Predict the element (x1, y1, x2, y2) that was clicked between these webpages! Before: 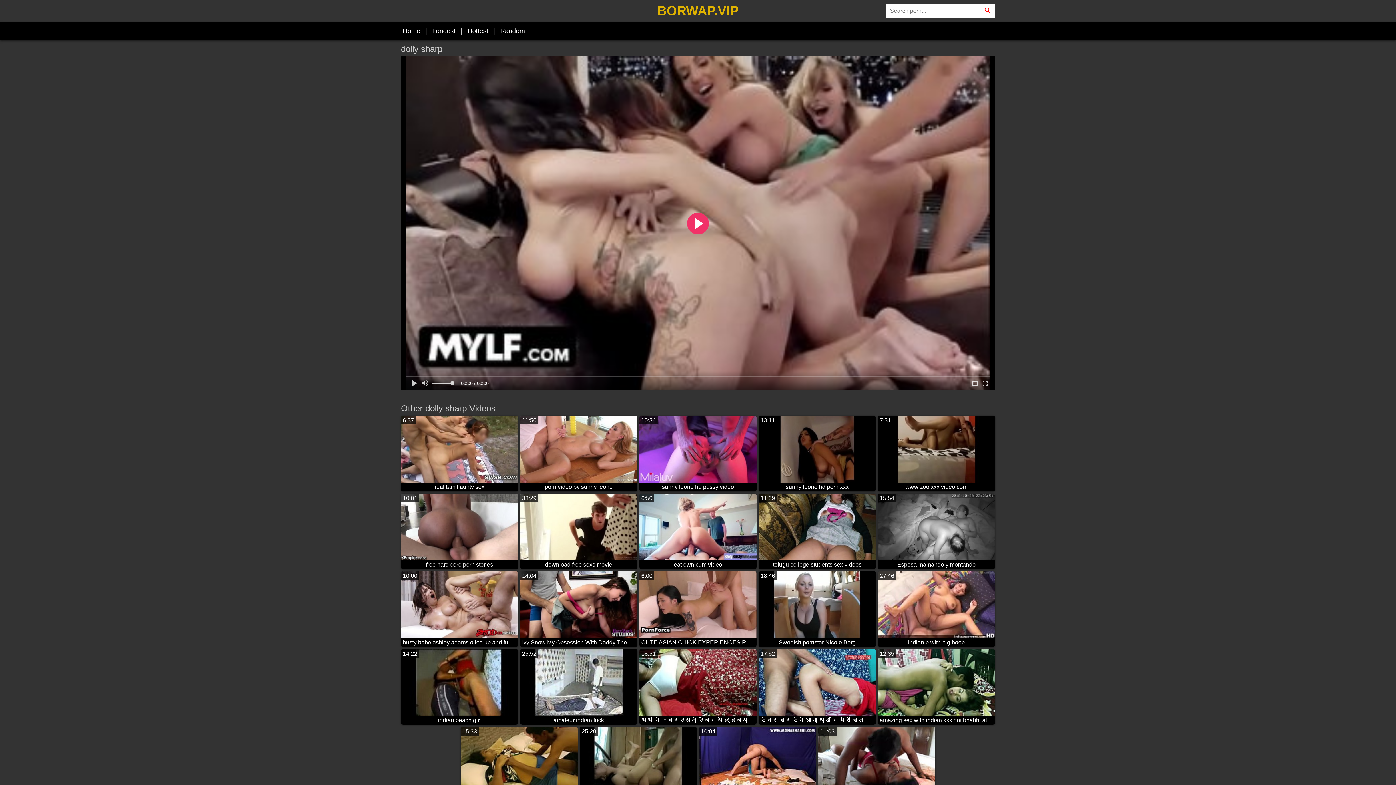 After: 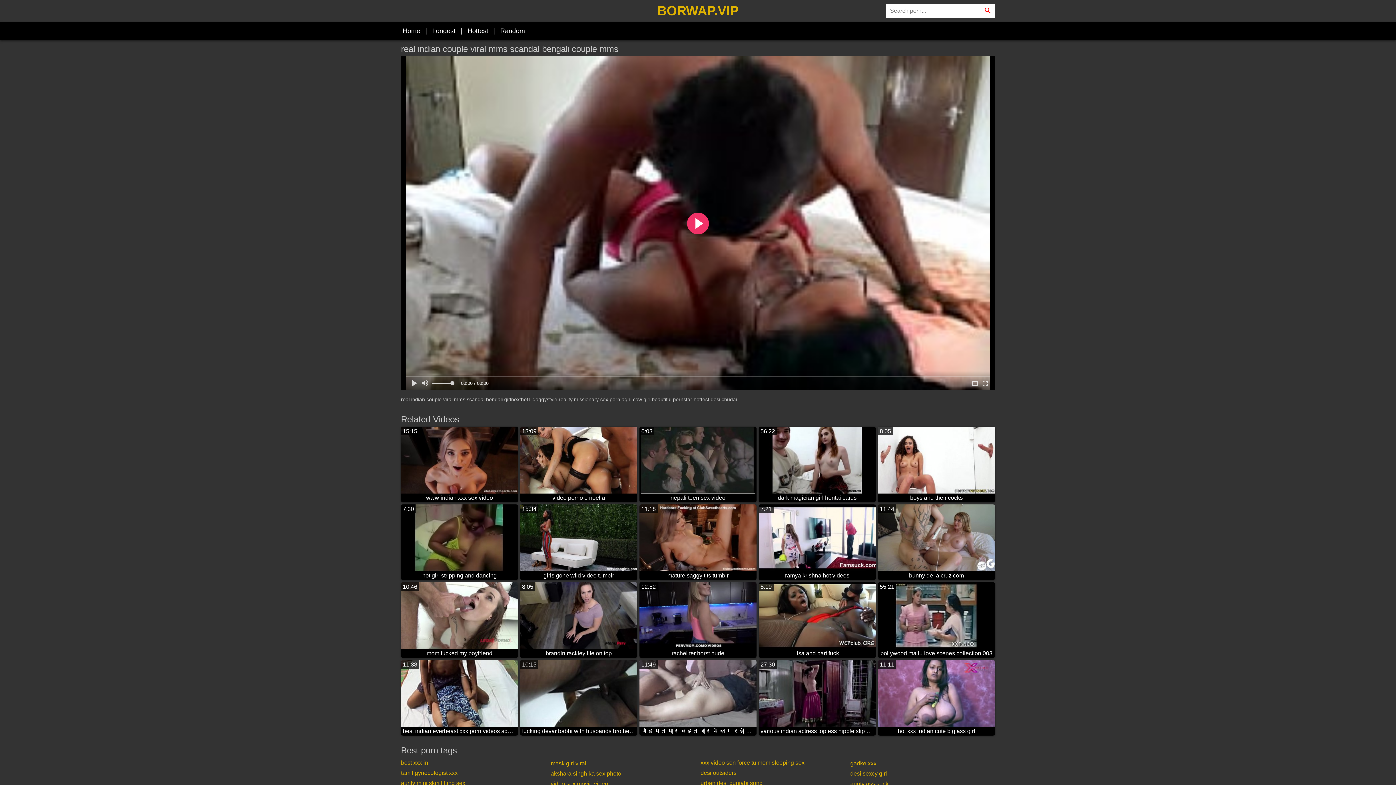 Action: label: 11:03
real indian couple viral mms scandal bengali couple mms bbox: (818, 727, 935, 802)